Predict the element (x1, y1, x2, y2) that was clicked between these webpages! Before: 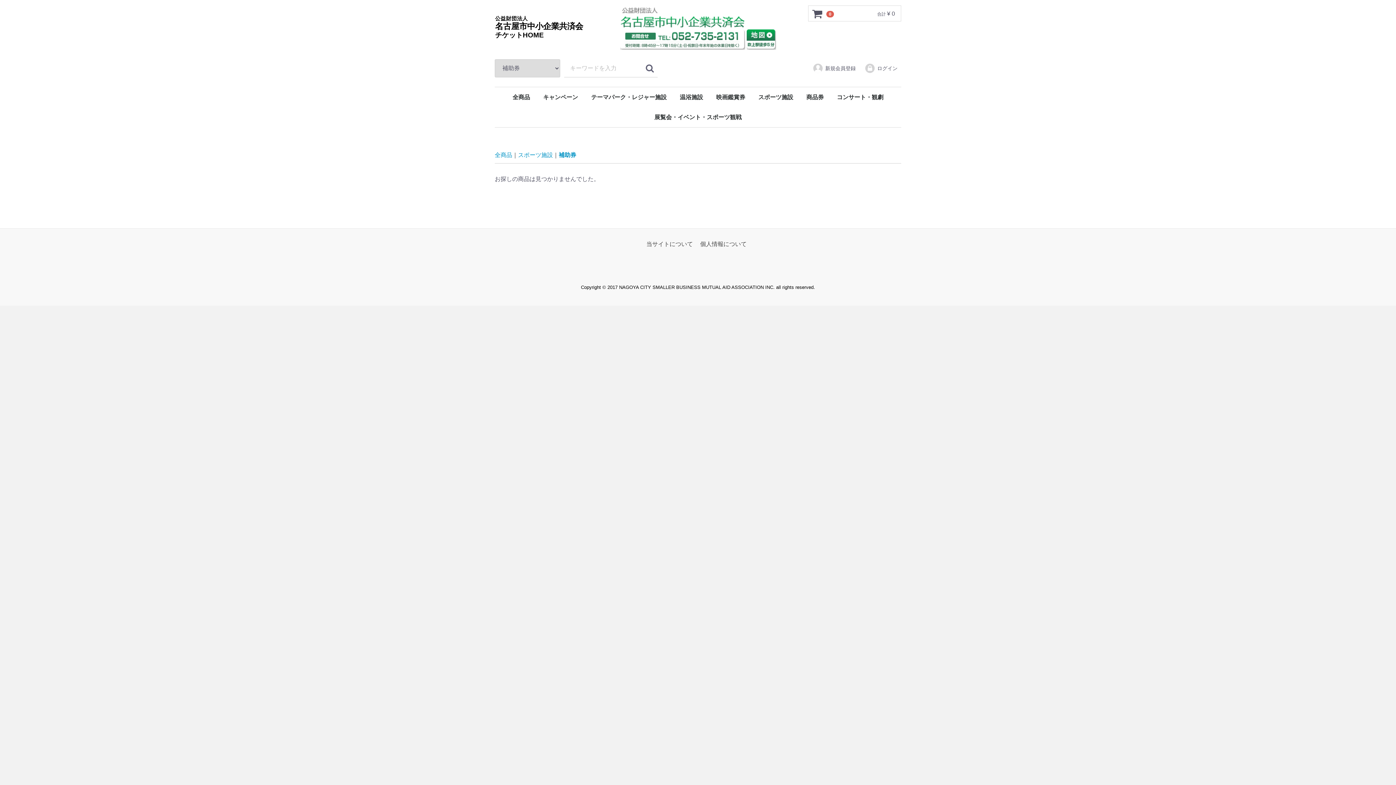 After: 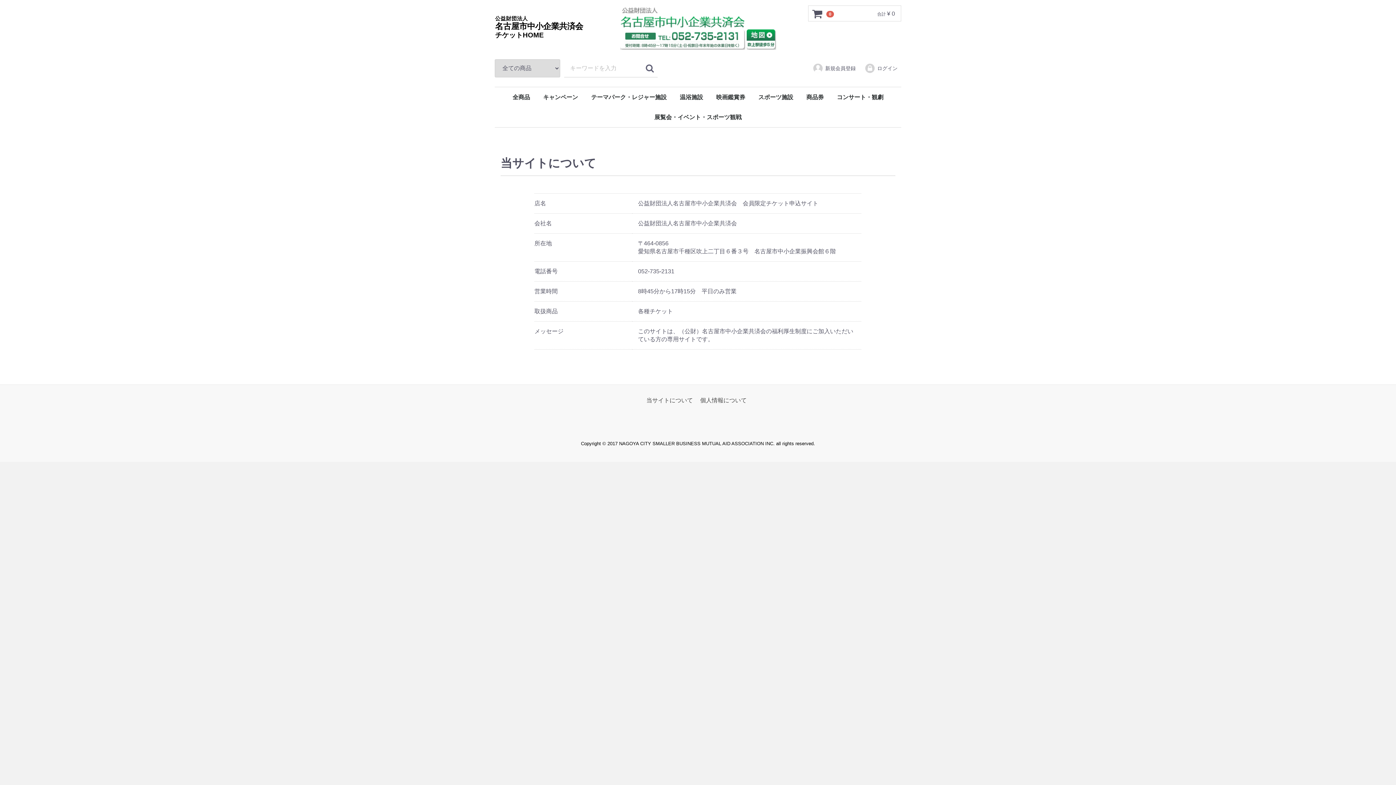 Action: bbox: (646, 241, 693, 247) label: 当サイトについて